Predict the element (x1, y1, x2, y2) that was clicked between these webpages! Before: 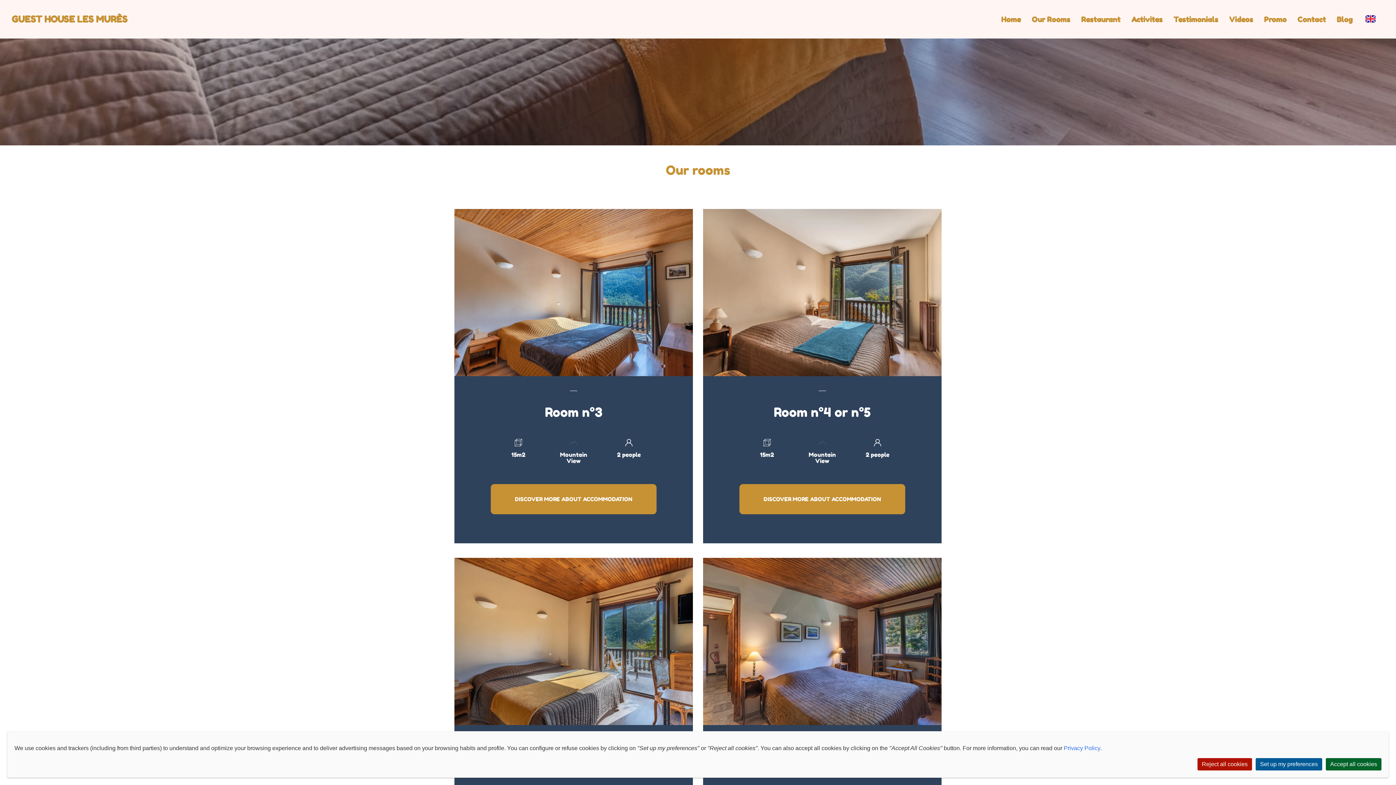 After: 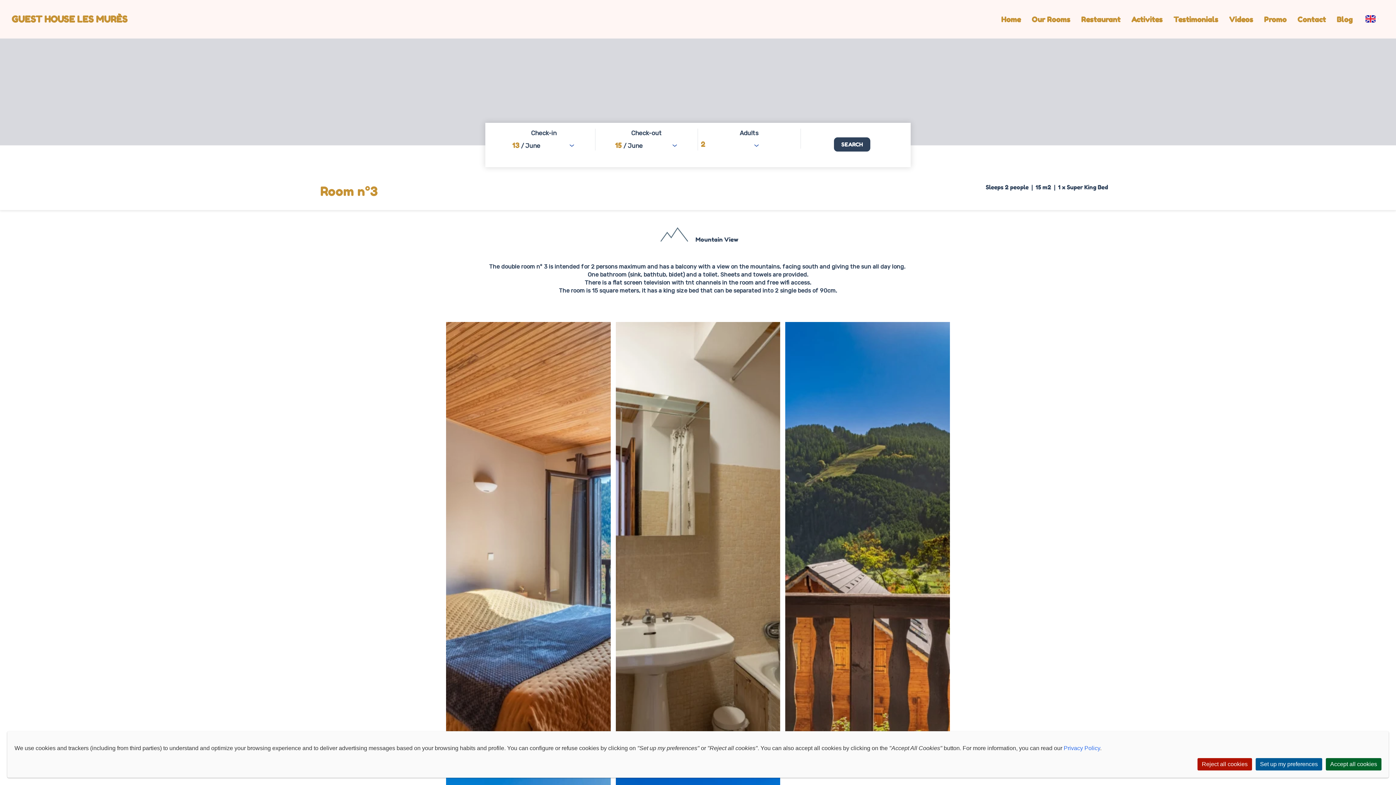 Action: bbox: (490, 496, 656, 502) label: DISCOVER MORE ABOUT ACCOMMODATION